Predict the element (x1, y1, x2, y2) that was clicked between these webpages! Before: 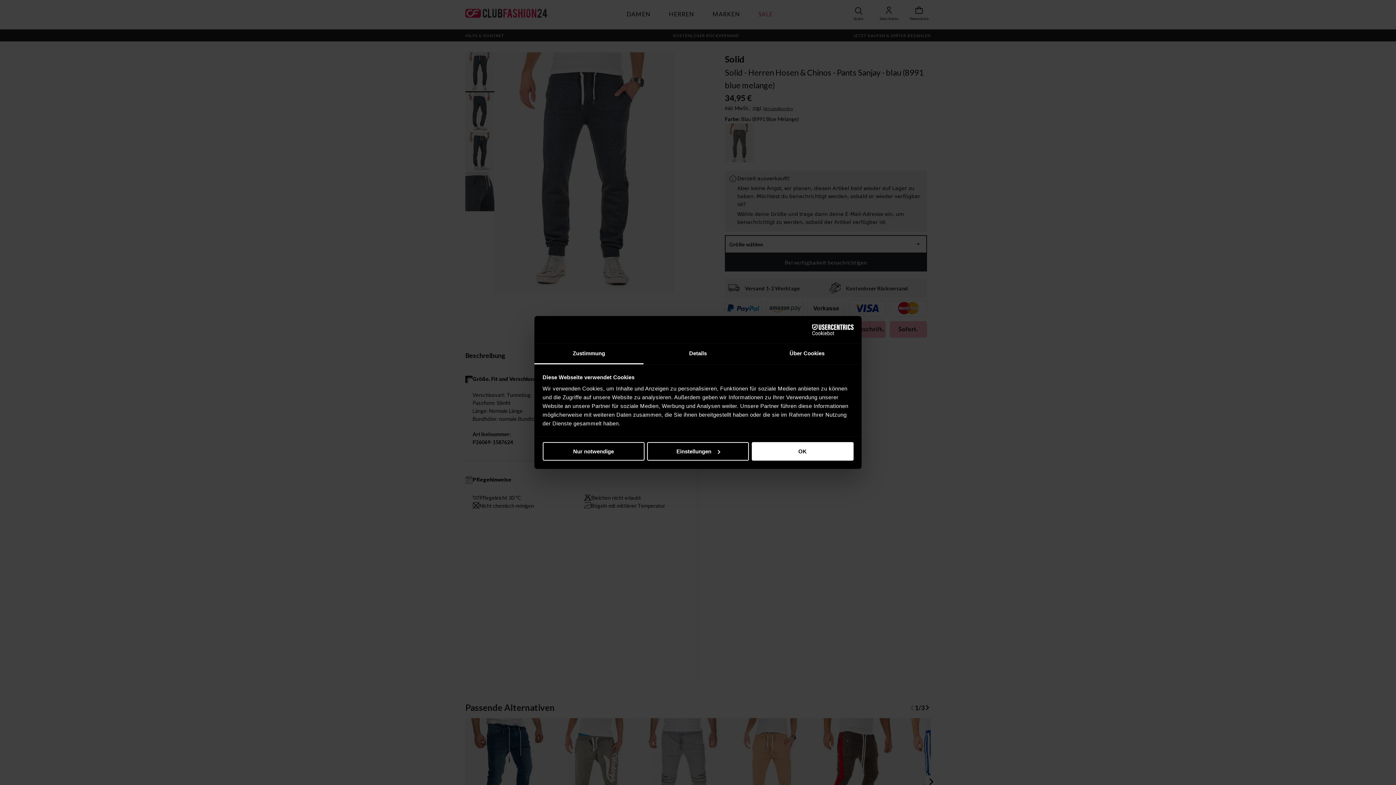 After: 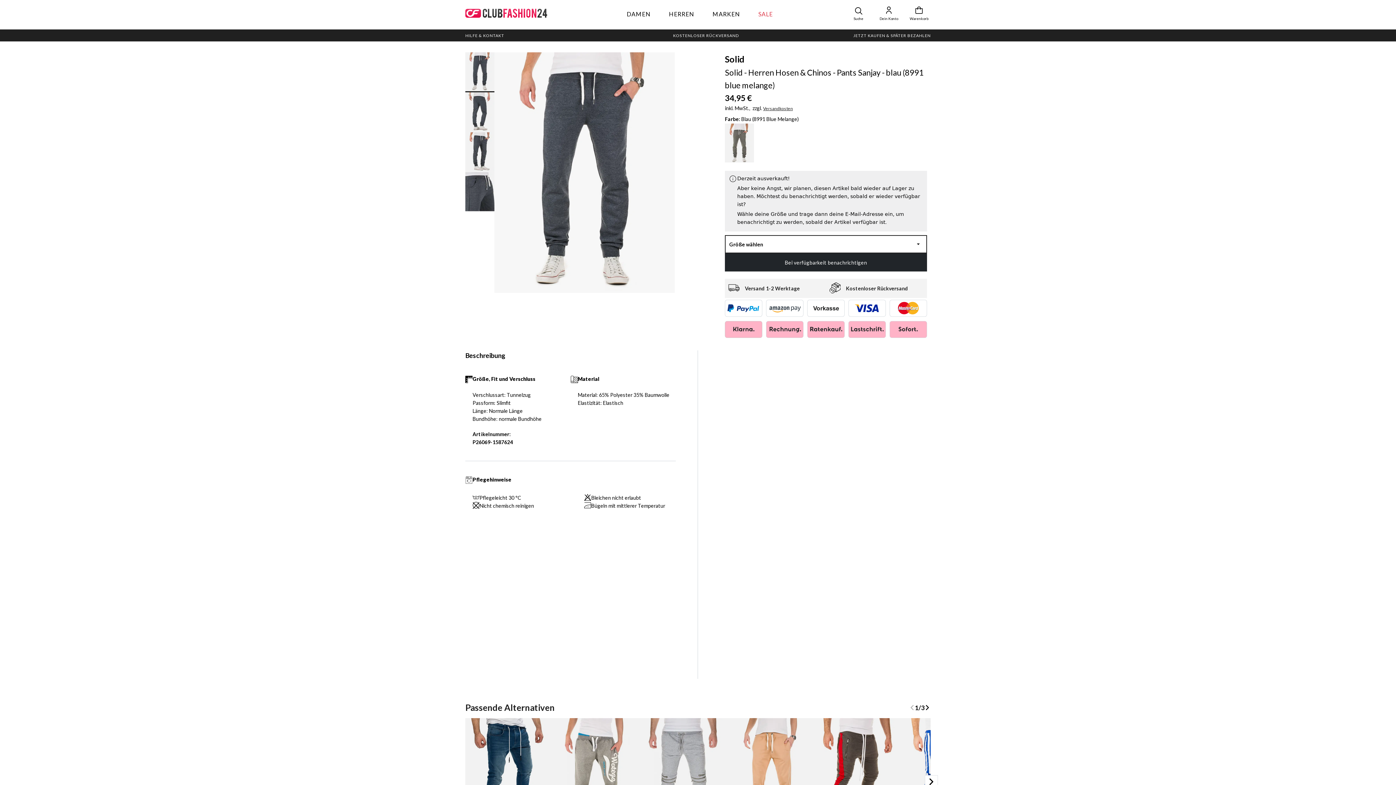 Action: bbox: (751, 442, 853, 460) label: OK